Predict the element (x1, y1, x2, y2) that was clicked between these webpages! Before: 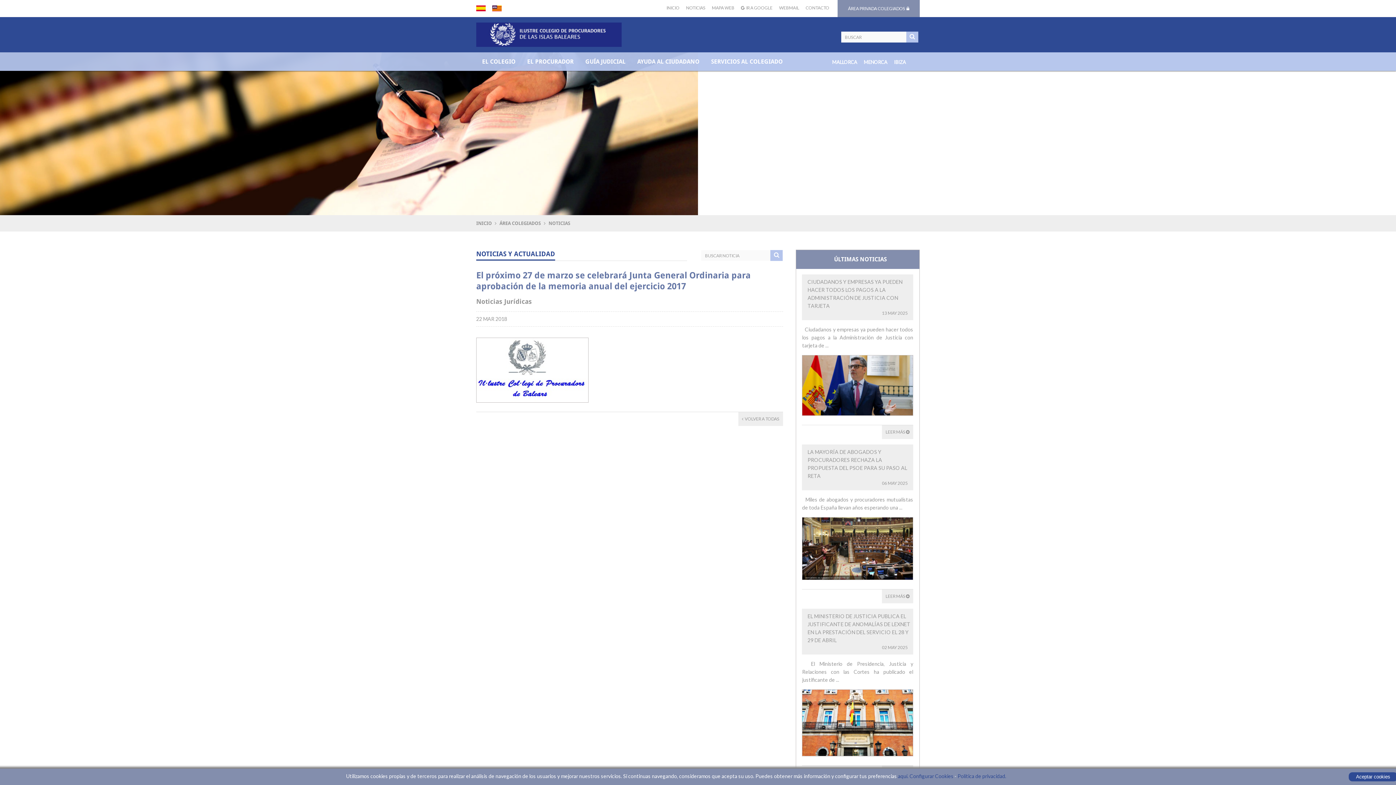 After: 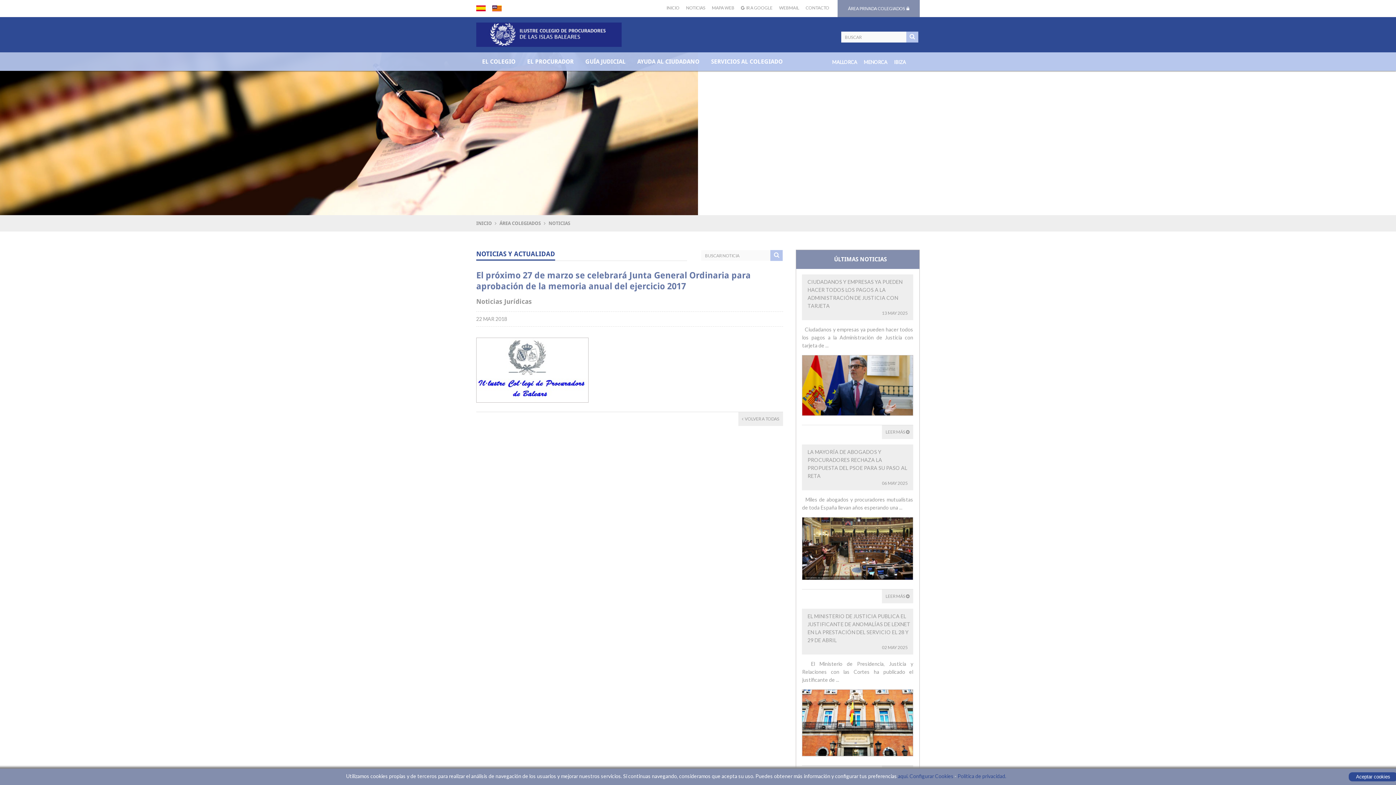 Action: label: EL COLEGIO bbox: (476, 52, 521, 70)